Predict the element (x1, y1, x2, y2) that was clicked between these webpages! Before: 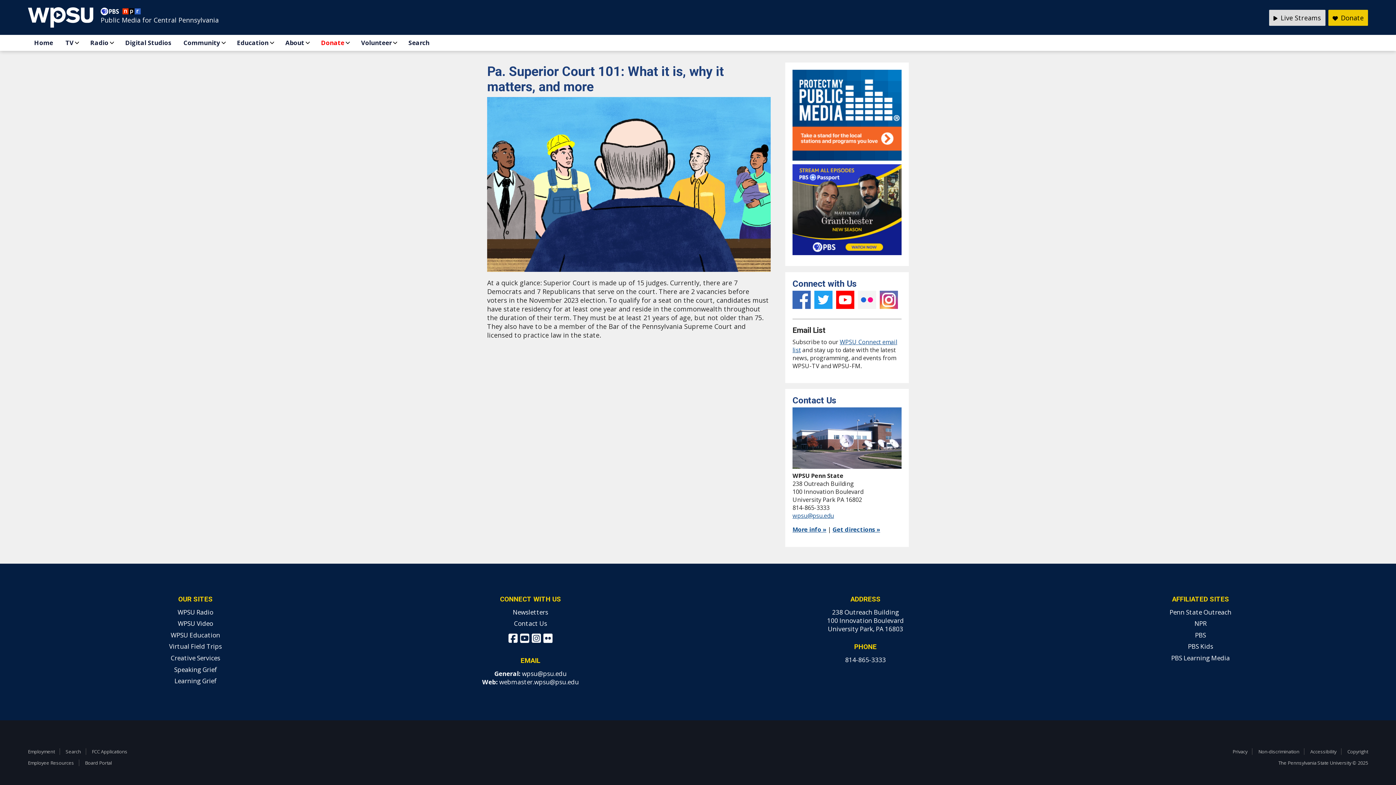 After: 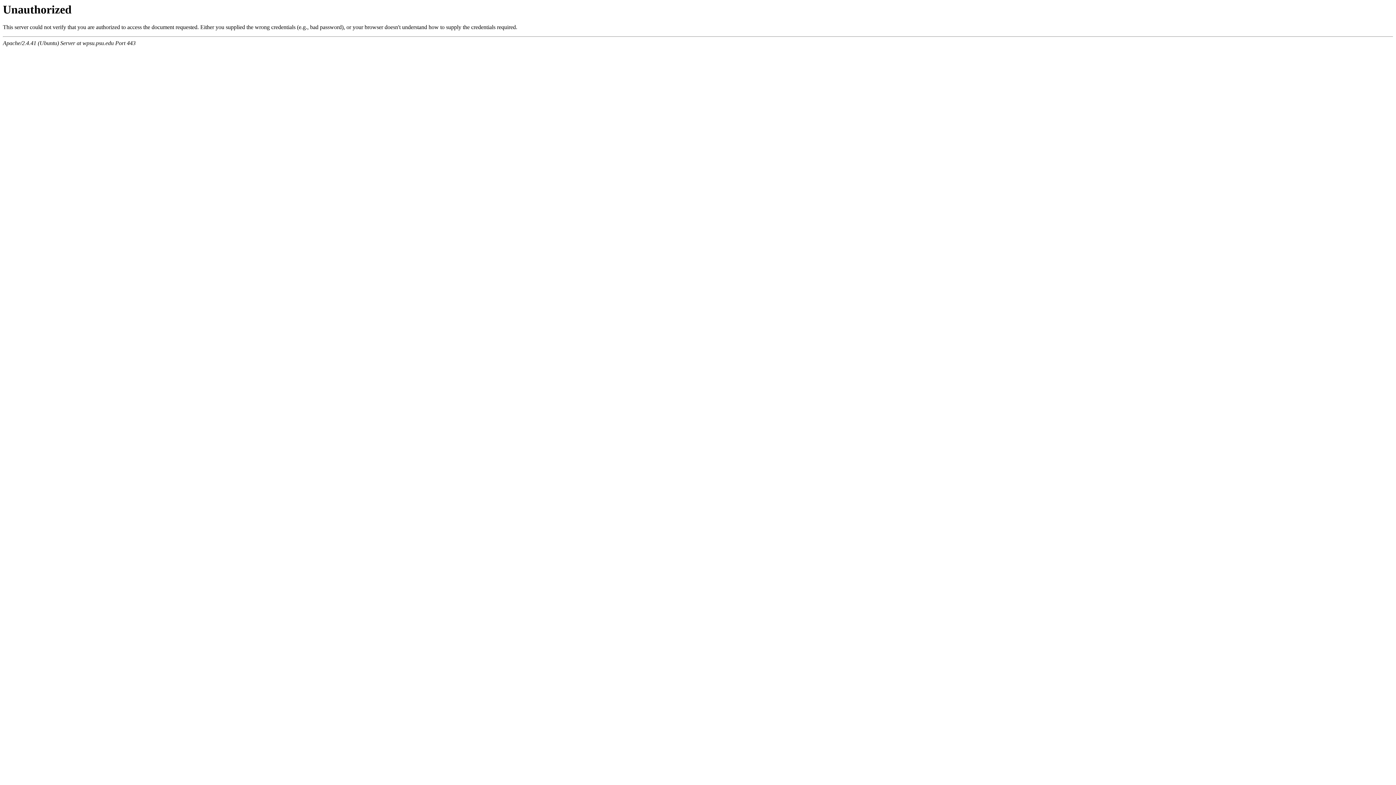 Action: label: Board Portal bbox: (84, 759, 111, 766)